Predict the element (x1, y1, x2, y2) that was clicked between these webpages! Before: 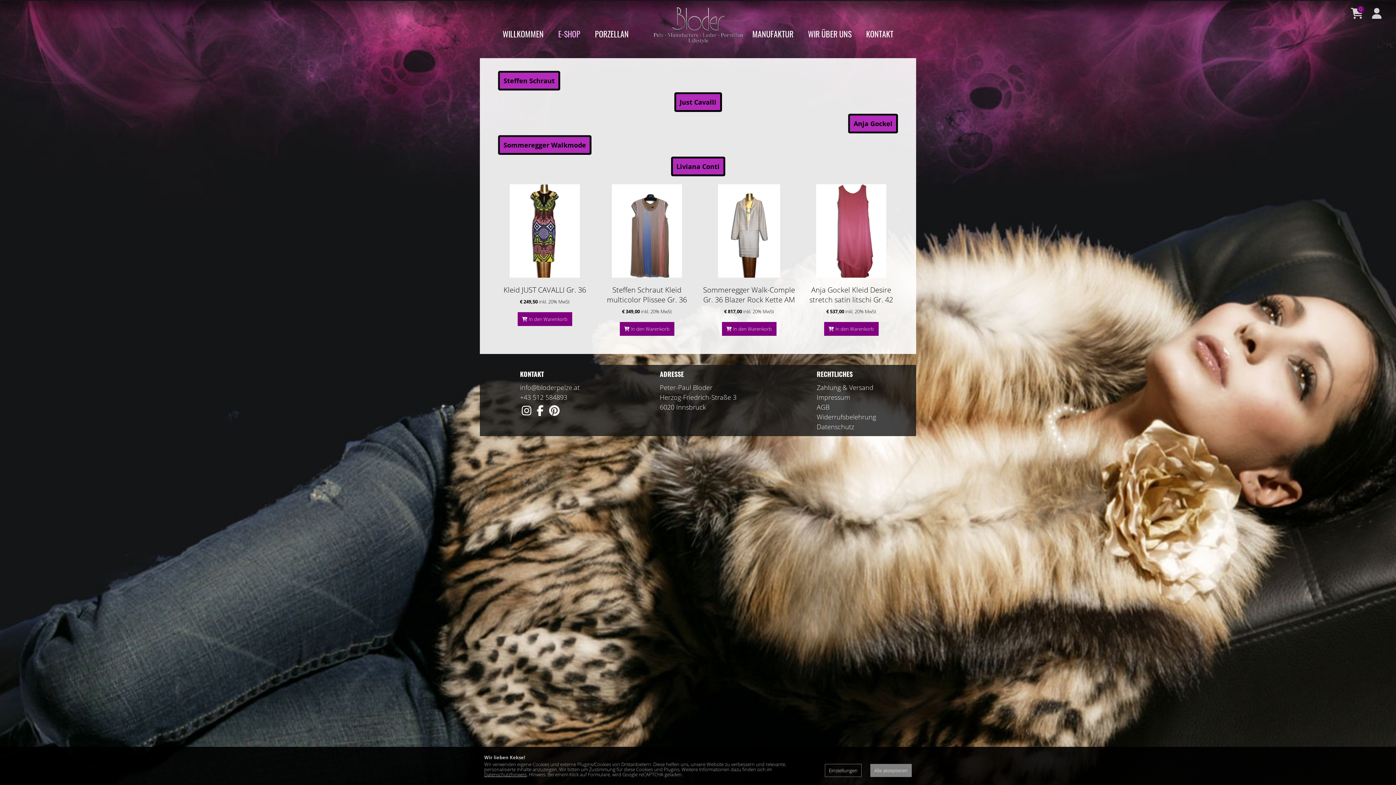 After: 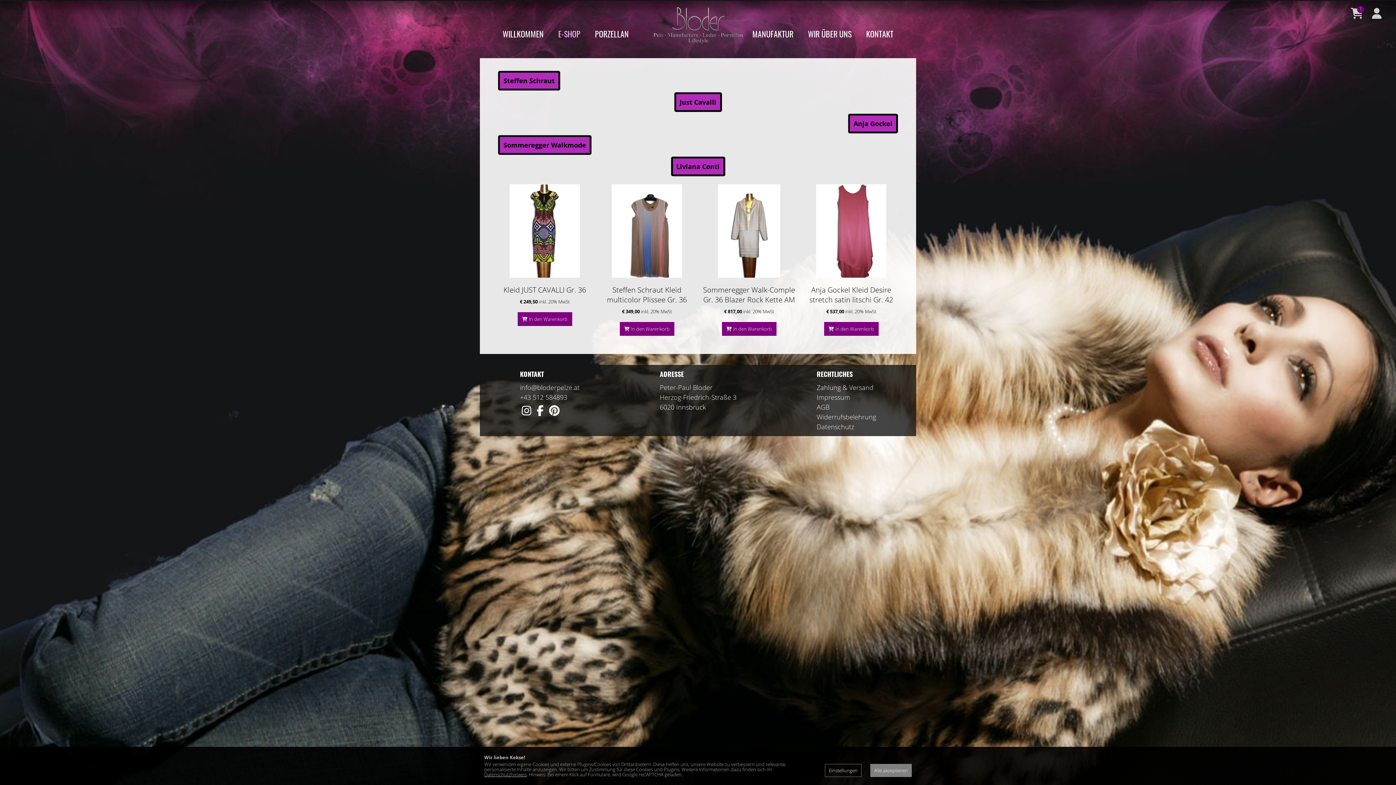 Action: label: In den Warenkorb bbox: (619, 322, 674, 336)